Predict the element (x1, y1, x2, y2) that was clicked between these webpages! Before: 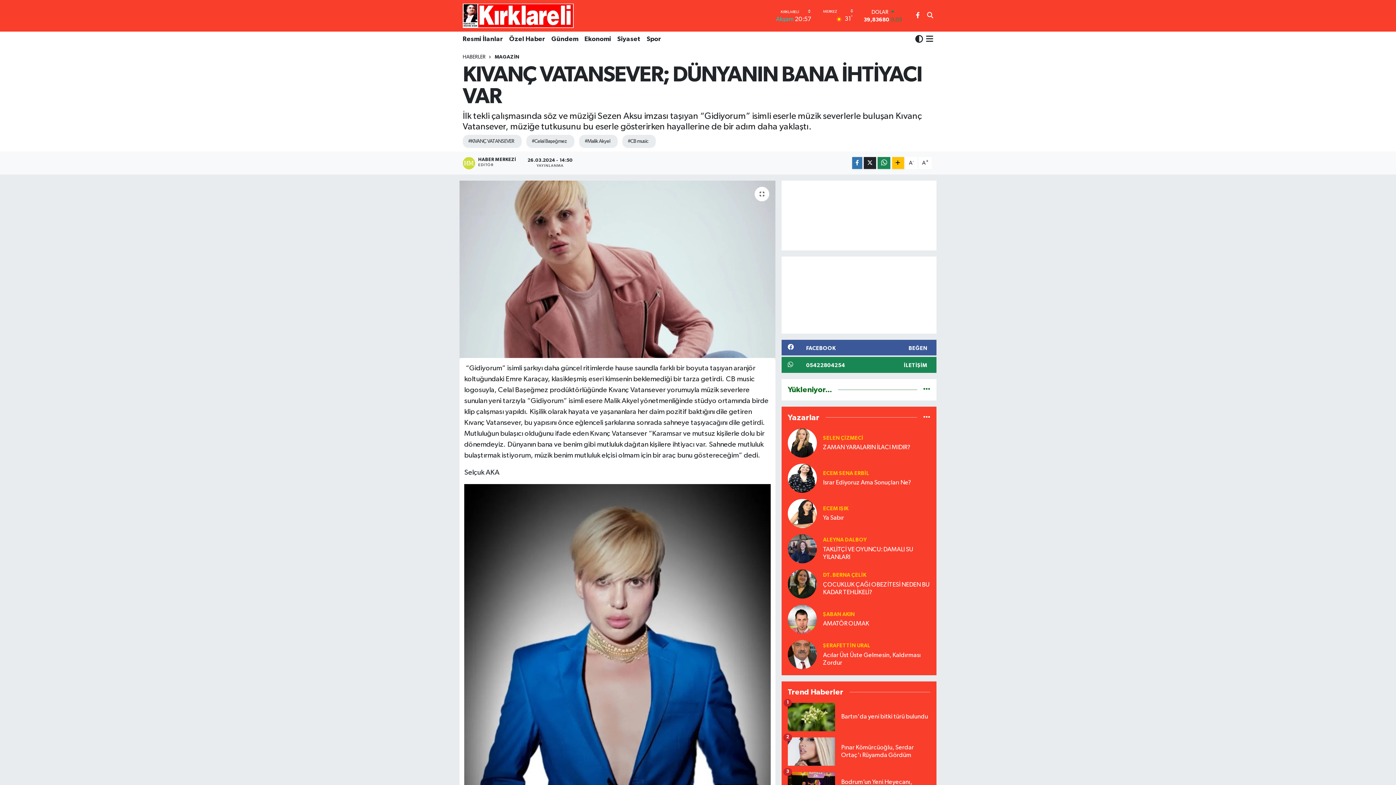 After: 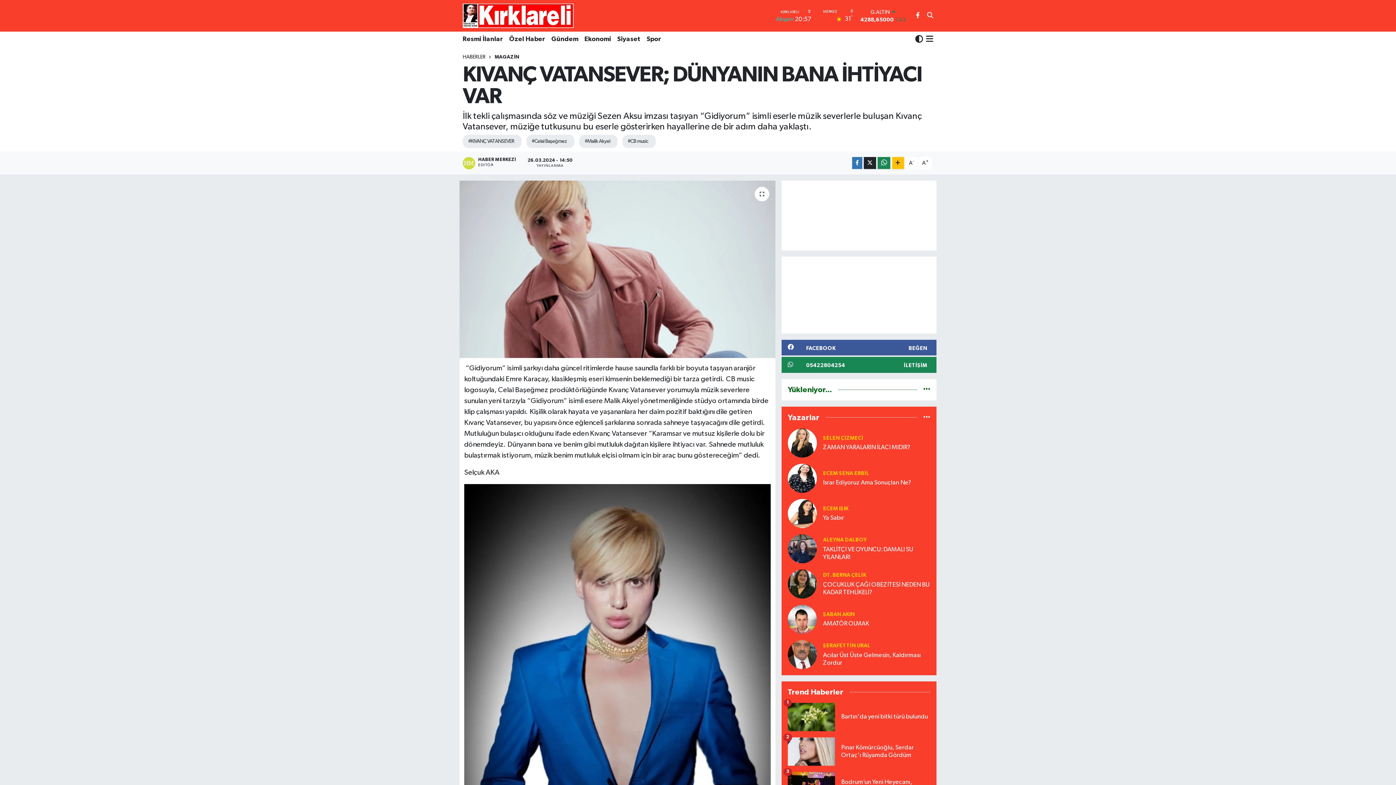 Action: label: ECEM IŞIK bbox: (823, 506, 848, 511)